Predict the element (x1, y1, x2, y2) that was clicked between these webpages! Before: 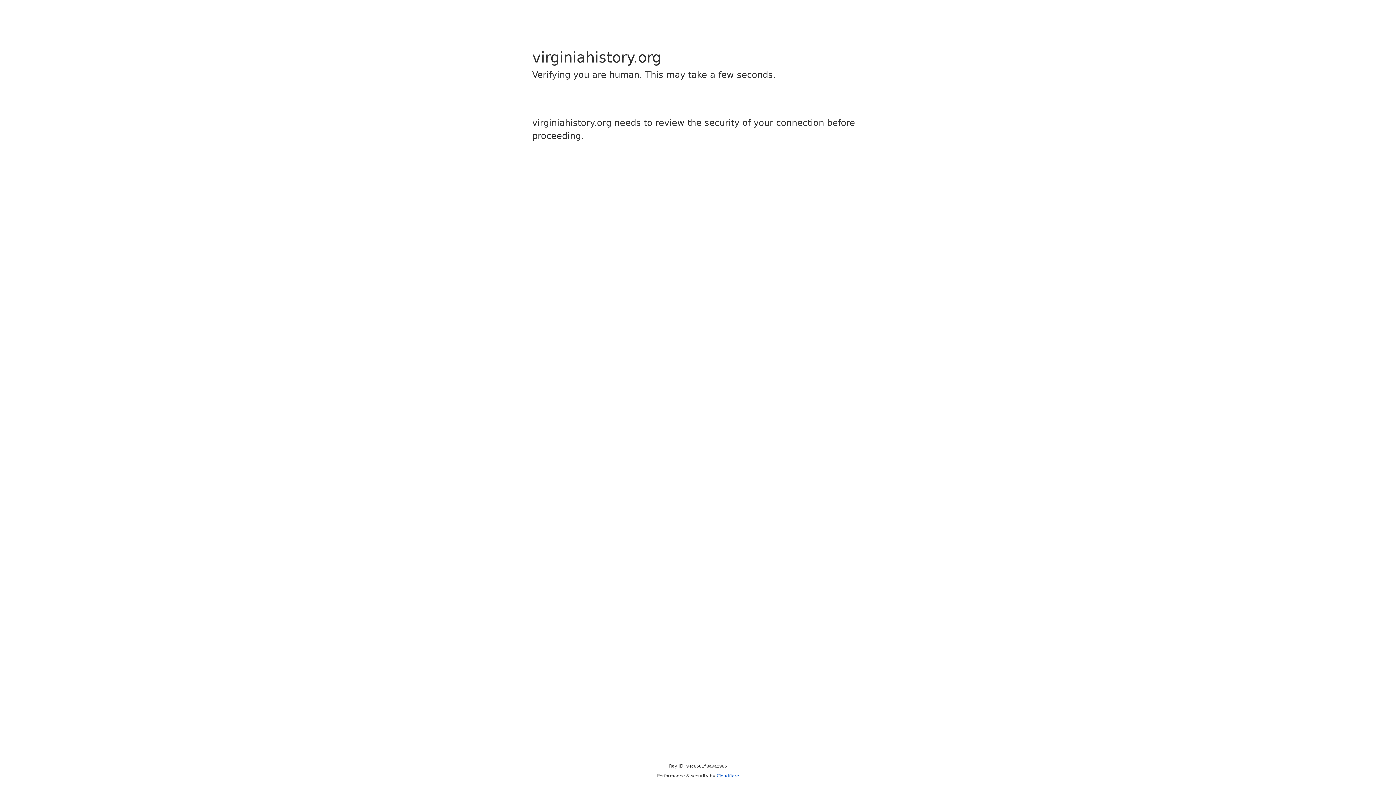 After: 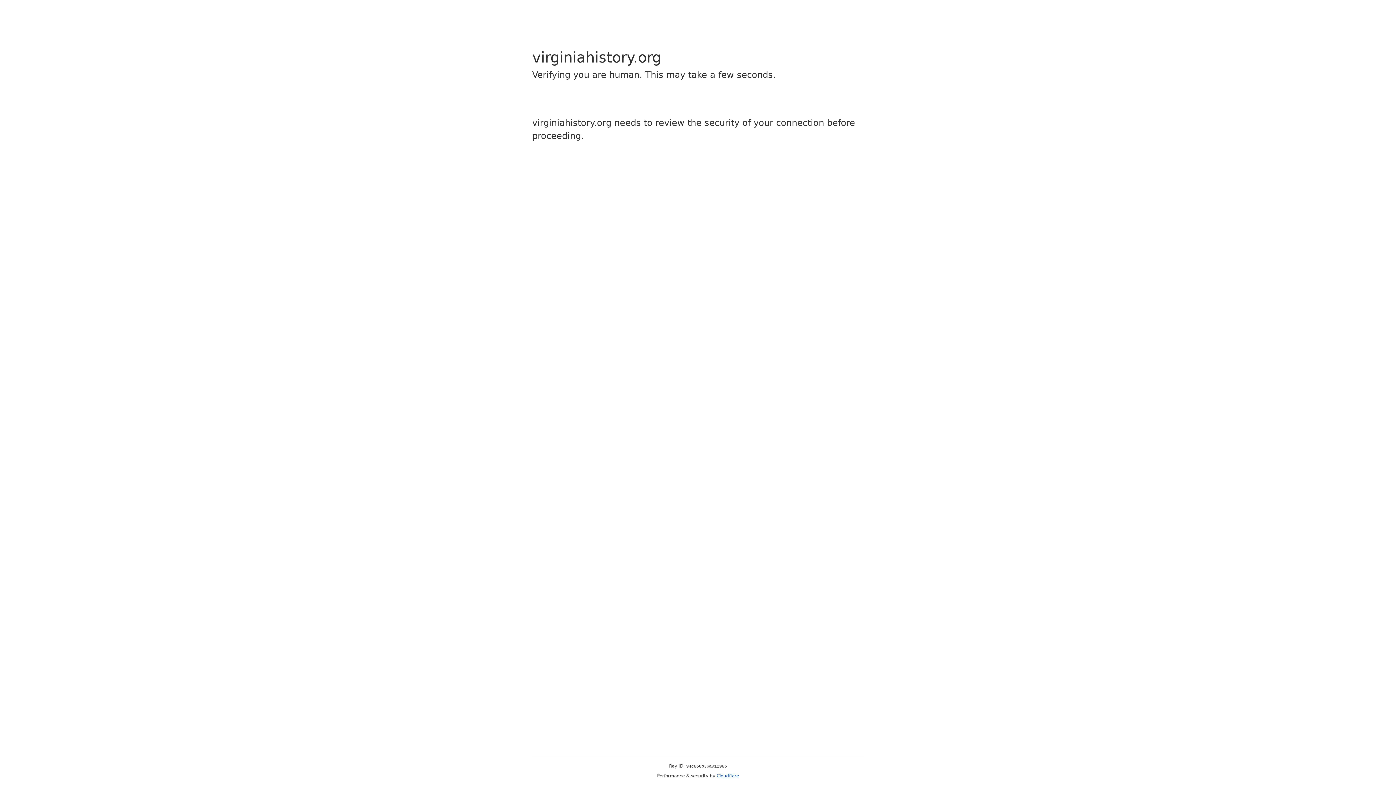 Action: label: Cloudflare bbox: (716, 773, 739, 778)